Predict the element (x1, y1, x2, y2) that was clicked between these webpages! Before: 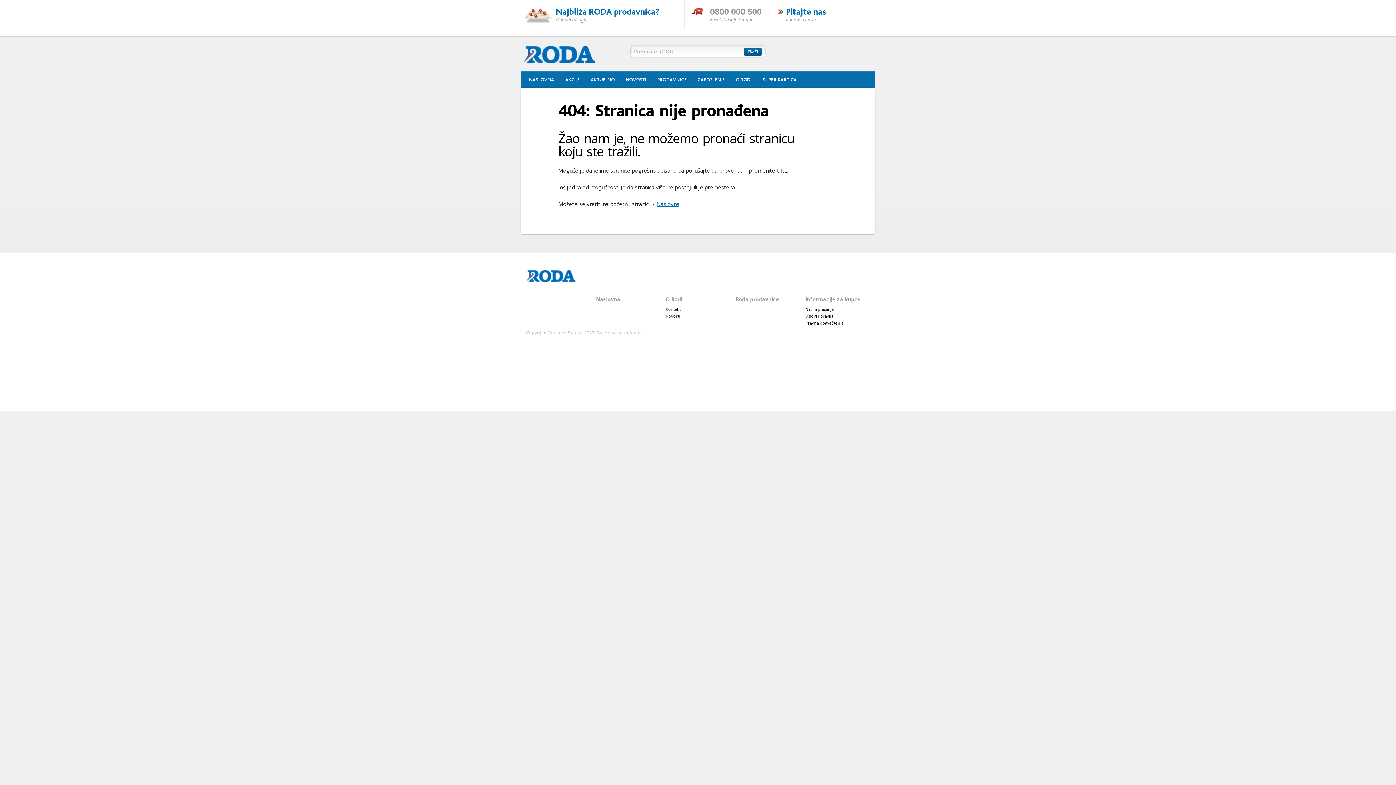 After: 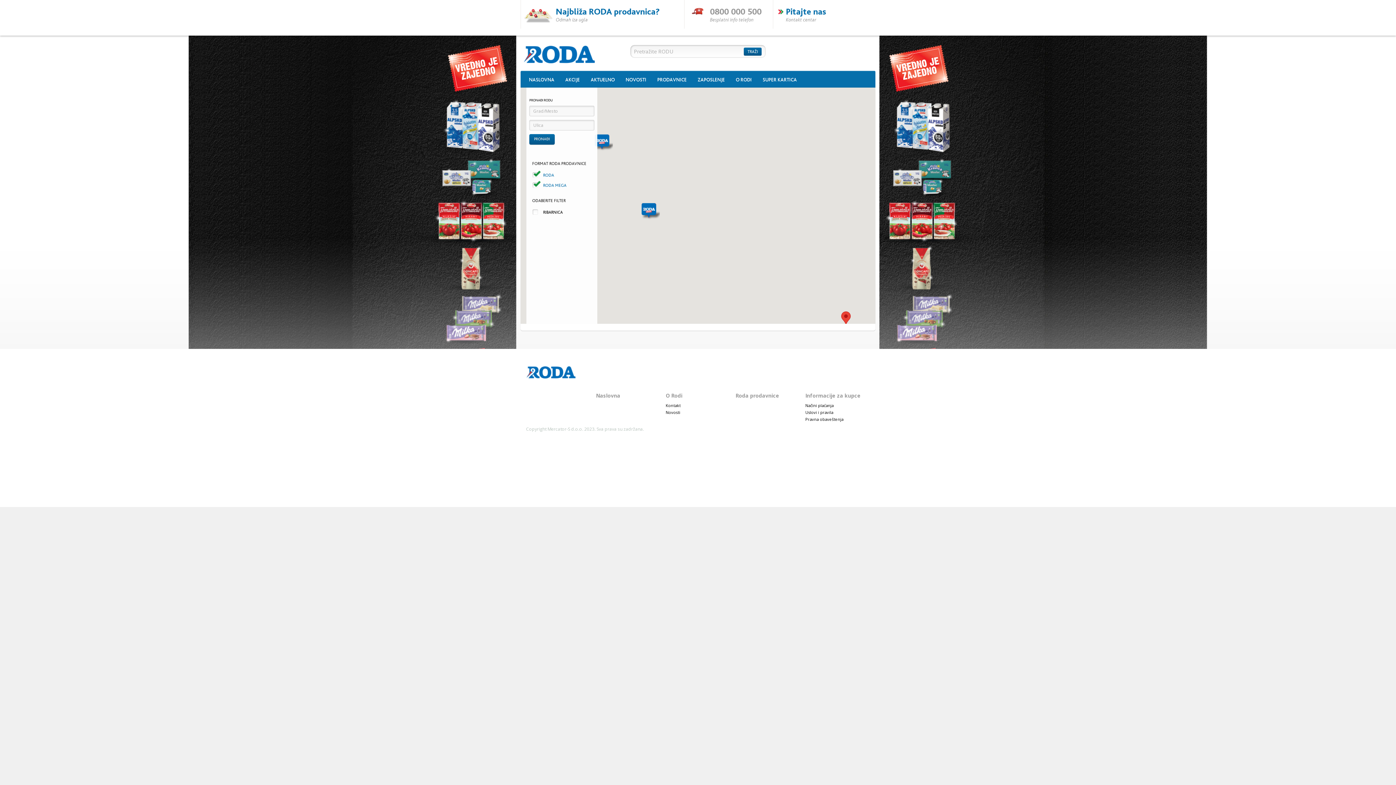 Action: label: Roda prodavnice bbox: (735, 294, 779, 302)